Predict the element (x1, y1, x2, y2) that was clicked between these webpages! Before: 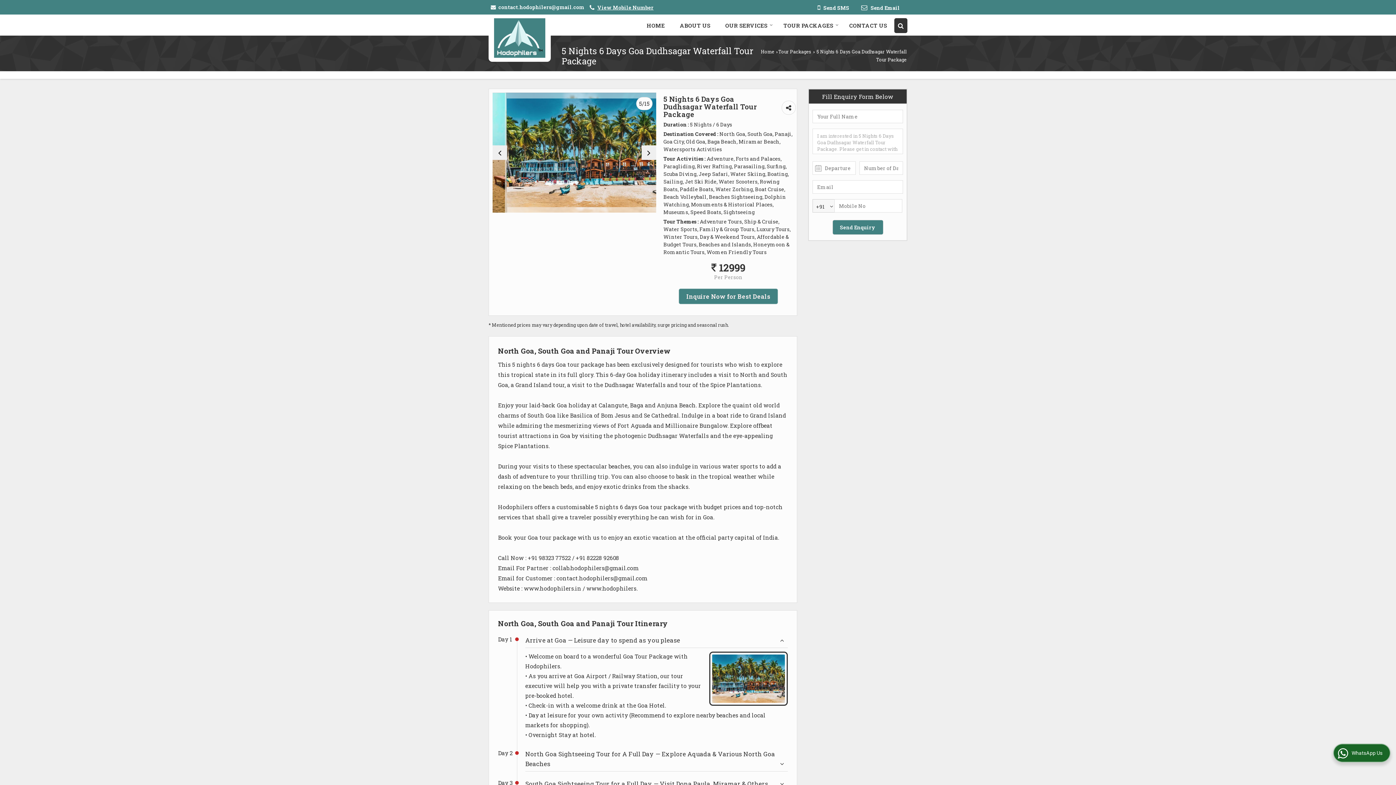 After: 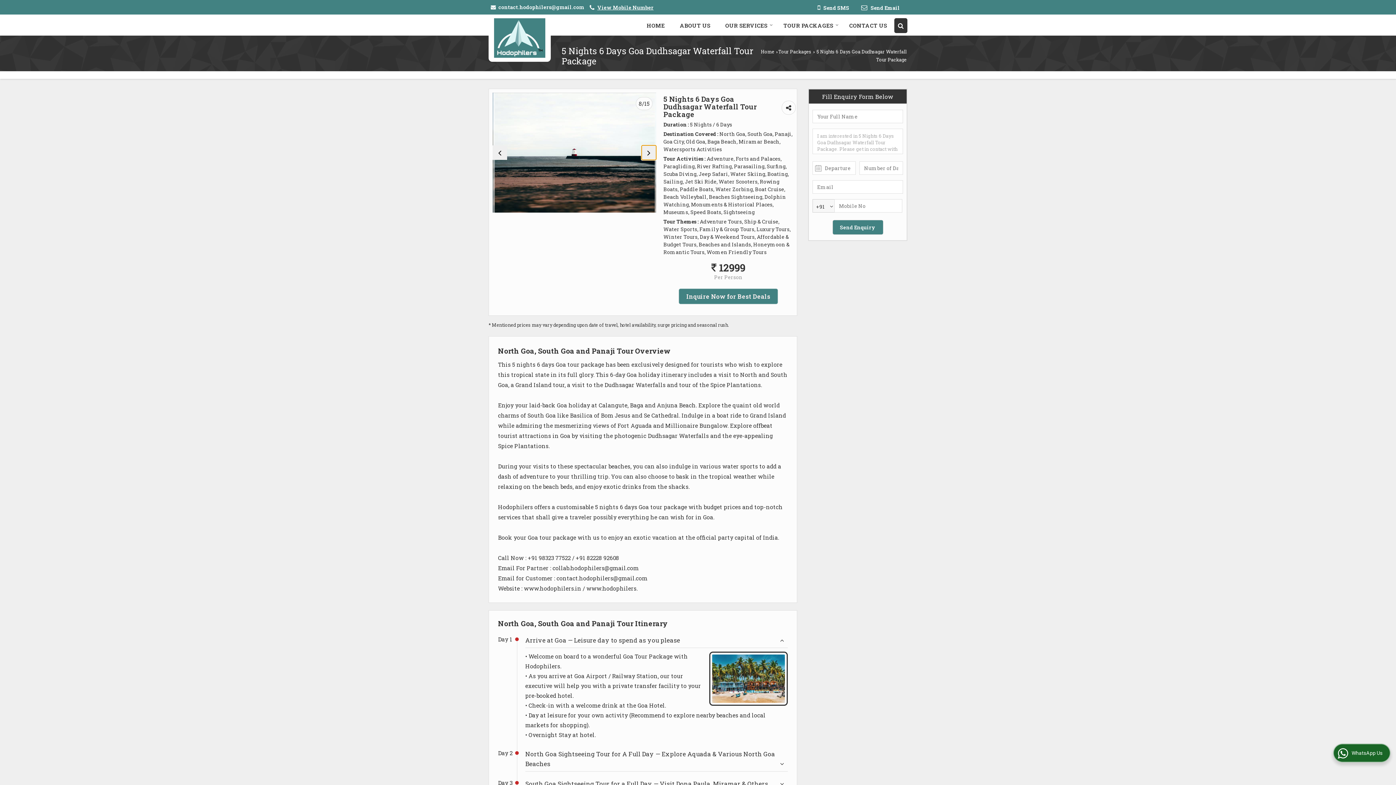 Action: label: next bbox: (641, 145, 656, 159)